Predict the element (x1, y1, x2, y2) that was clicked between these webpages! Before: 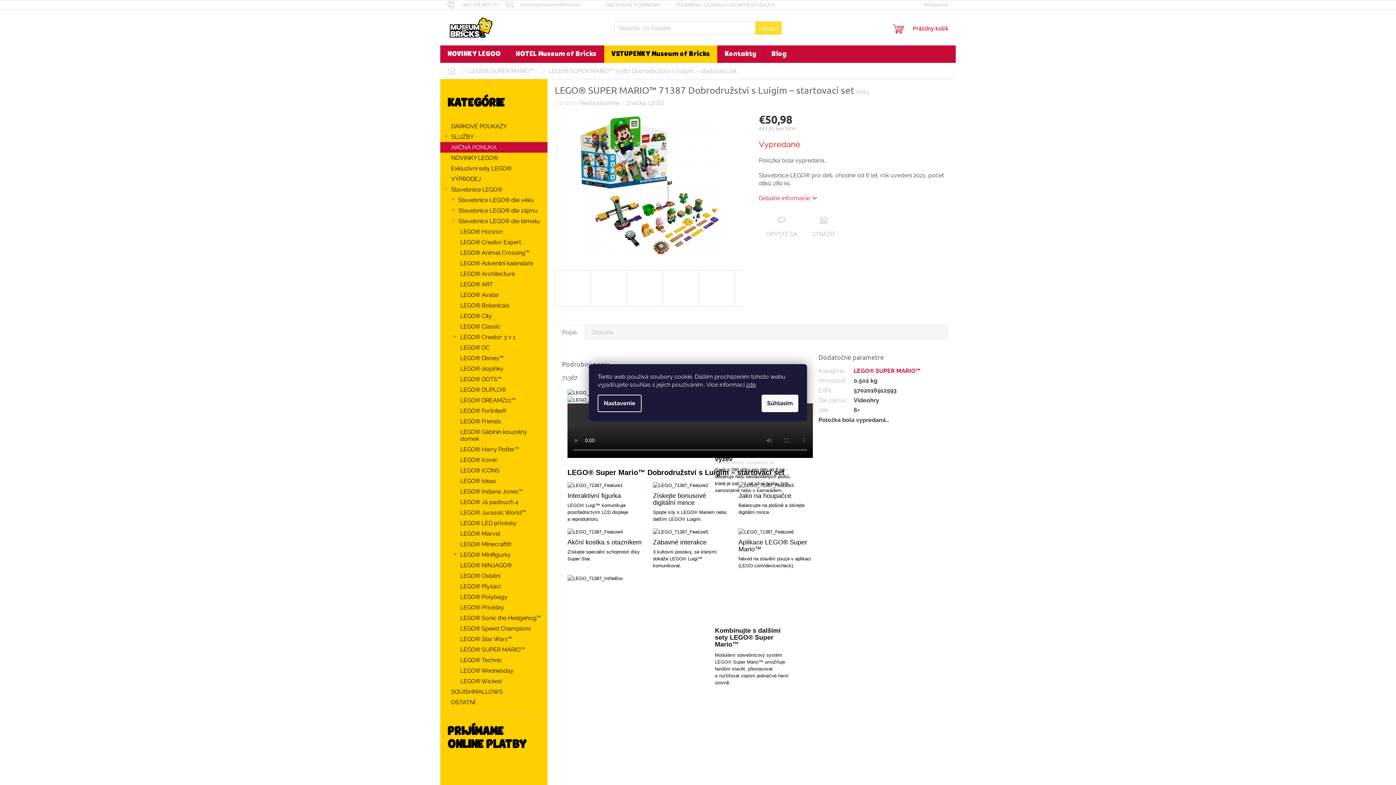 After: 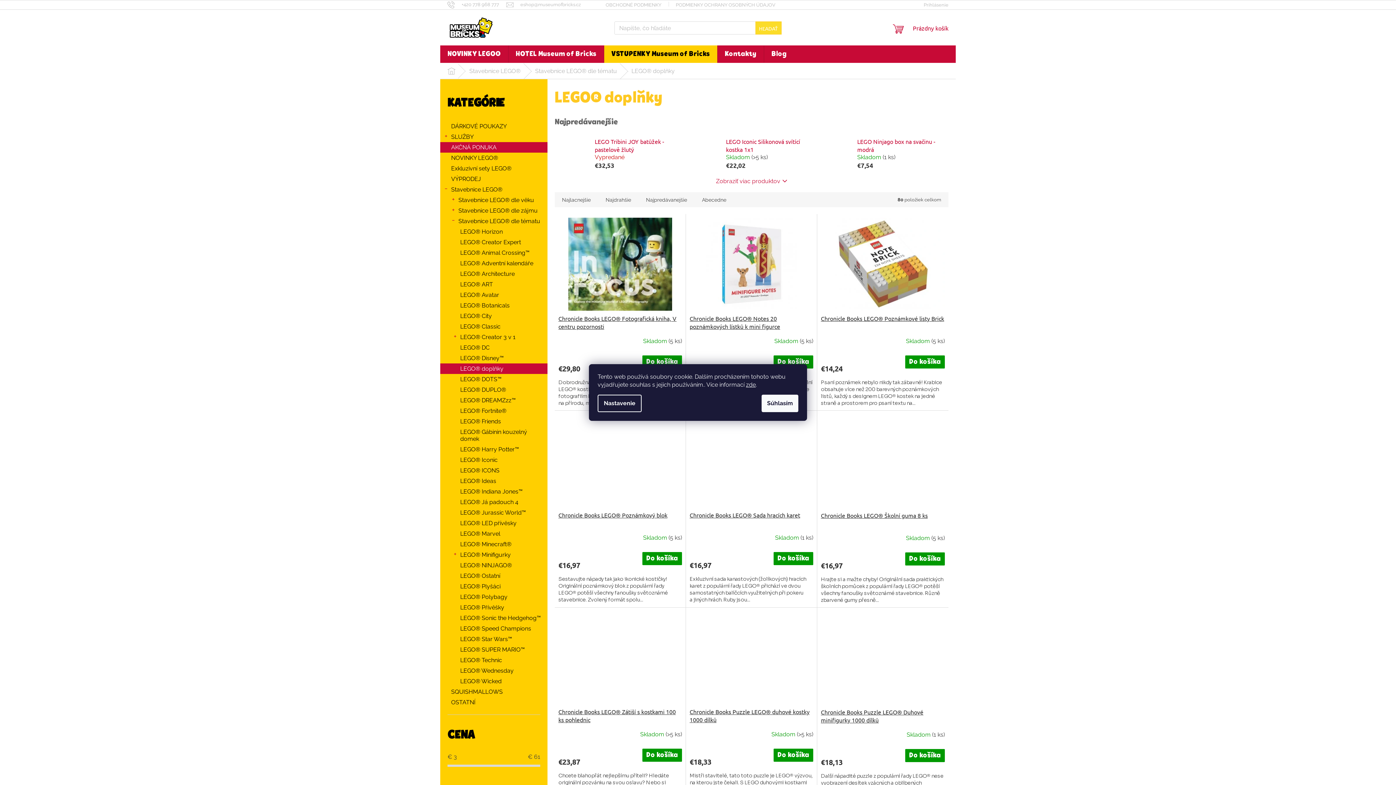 Action: bbox: (440, 363, 547, 374) label: LEGO® doplňky